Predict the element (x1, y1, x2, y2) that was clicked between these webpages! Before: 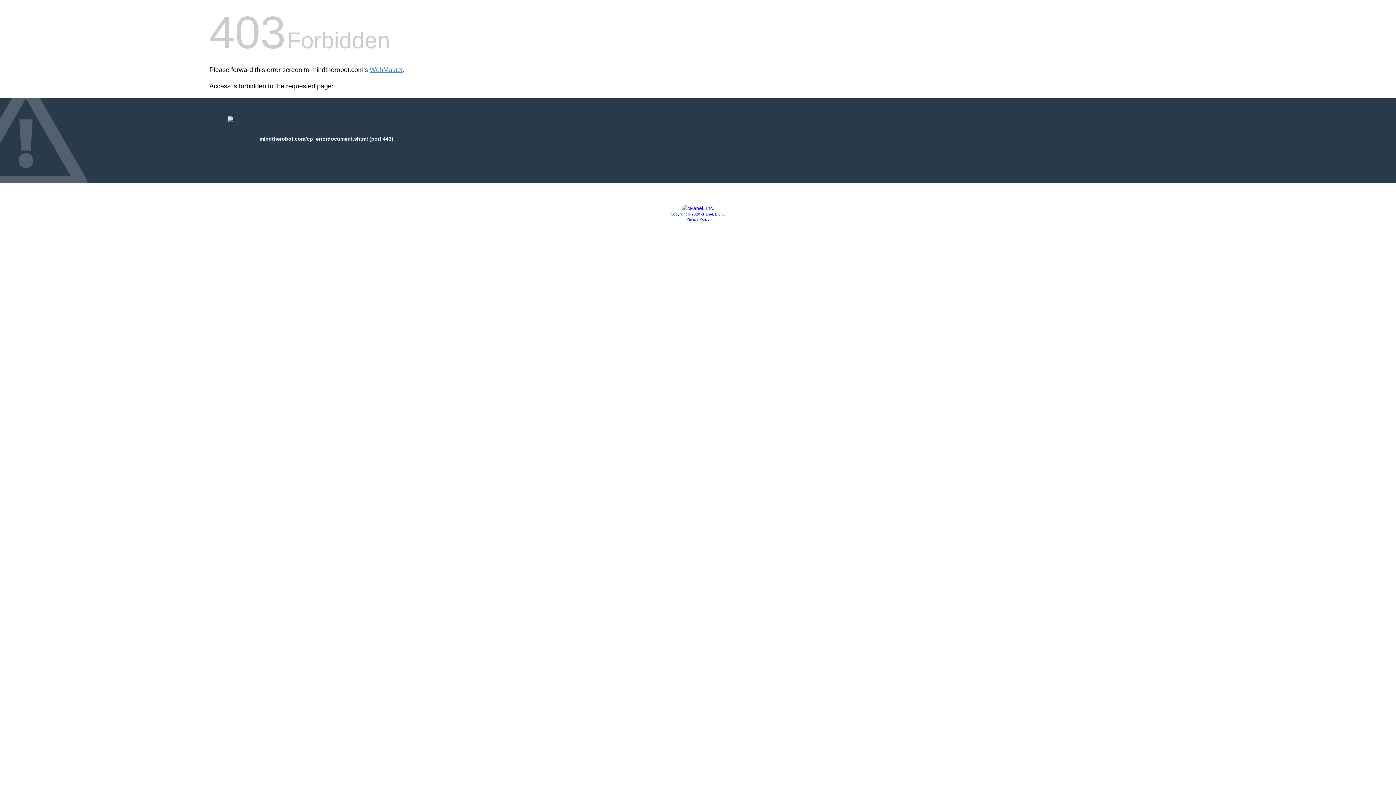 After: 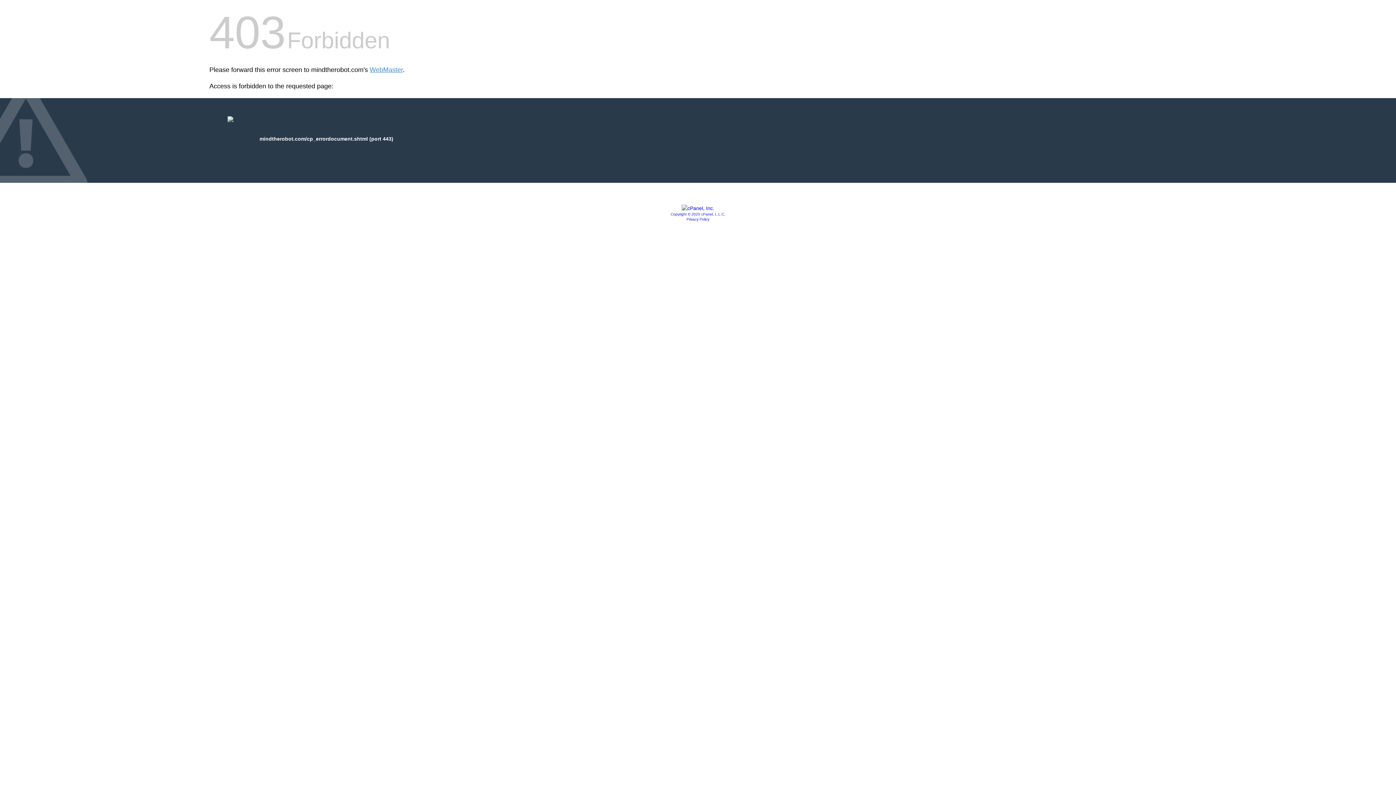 Action: bbox: (686, 217, 709, 221) label: Privacy Policy